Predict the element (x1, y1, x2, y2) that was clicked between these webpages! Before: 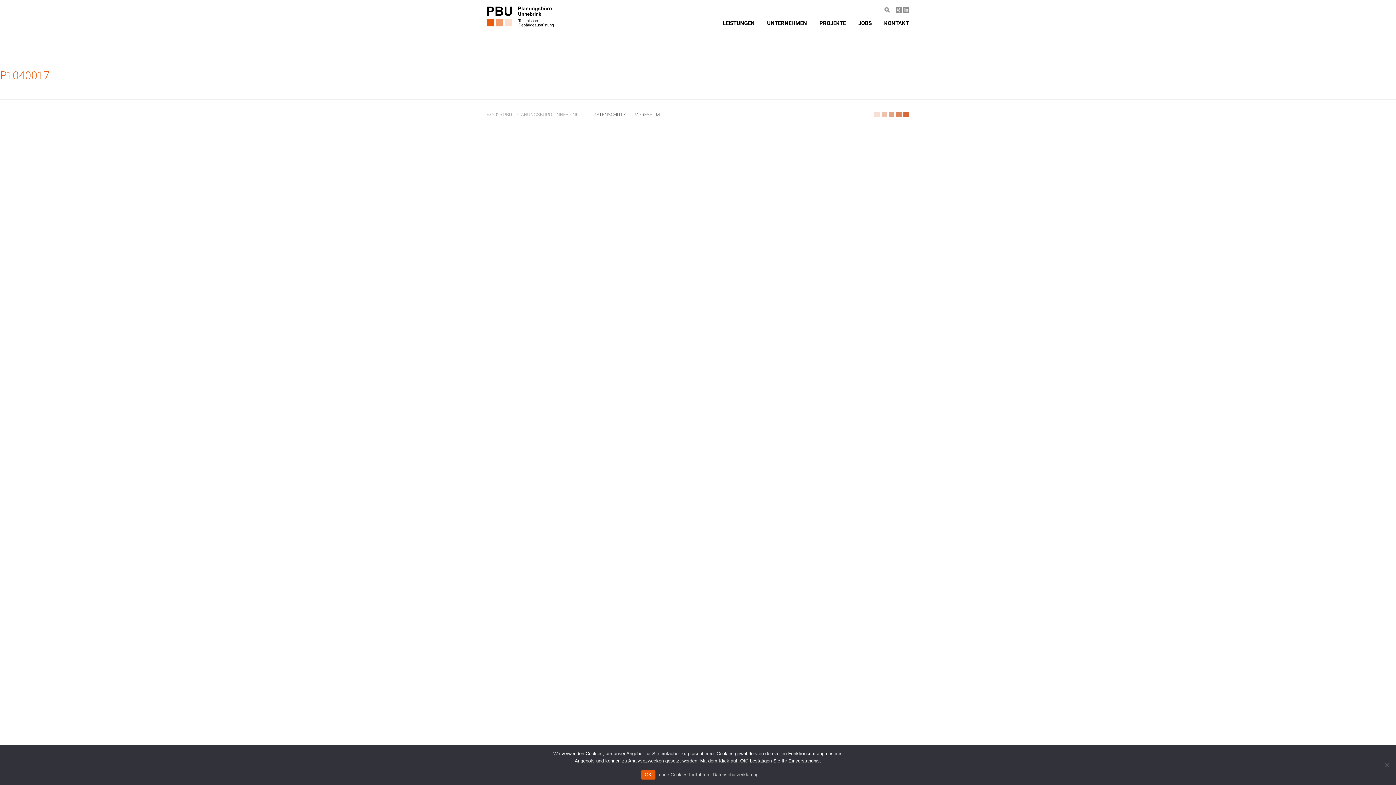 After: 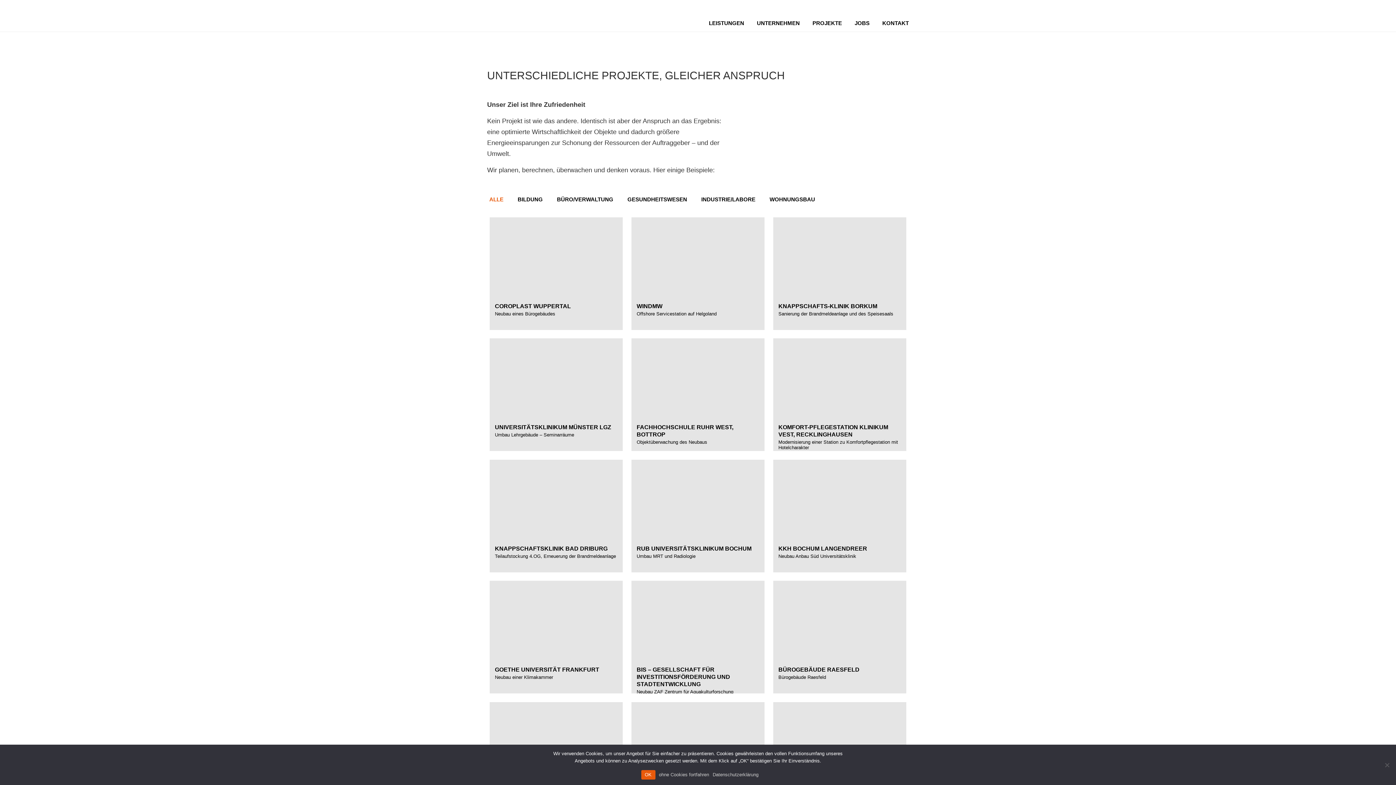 Action: bbox: (819, 17, 846, 28) label: PROJEKTE